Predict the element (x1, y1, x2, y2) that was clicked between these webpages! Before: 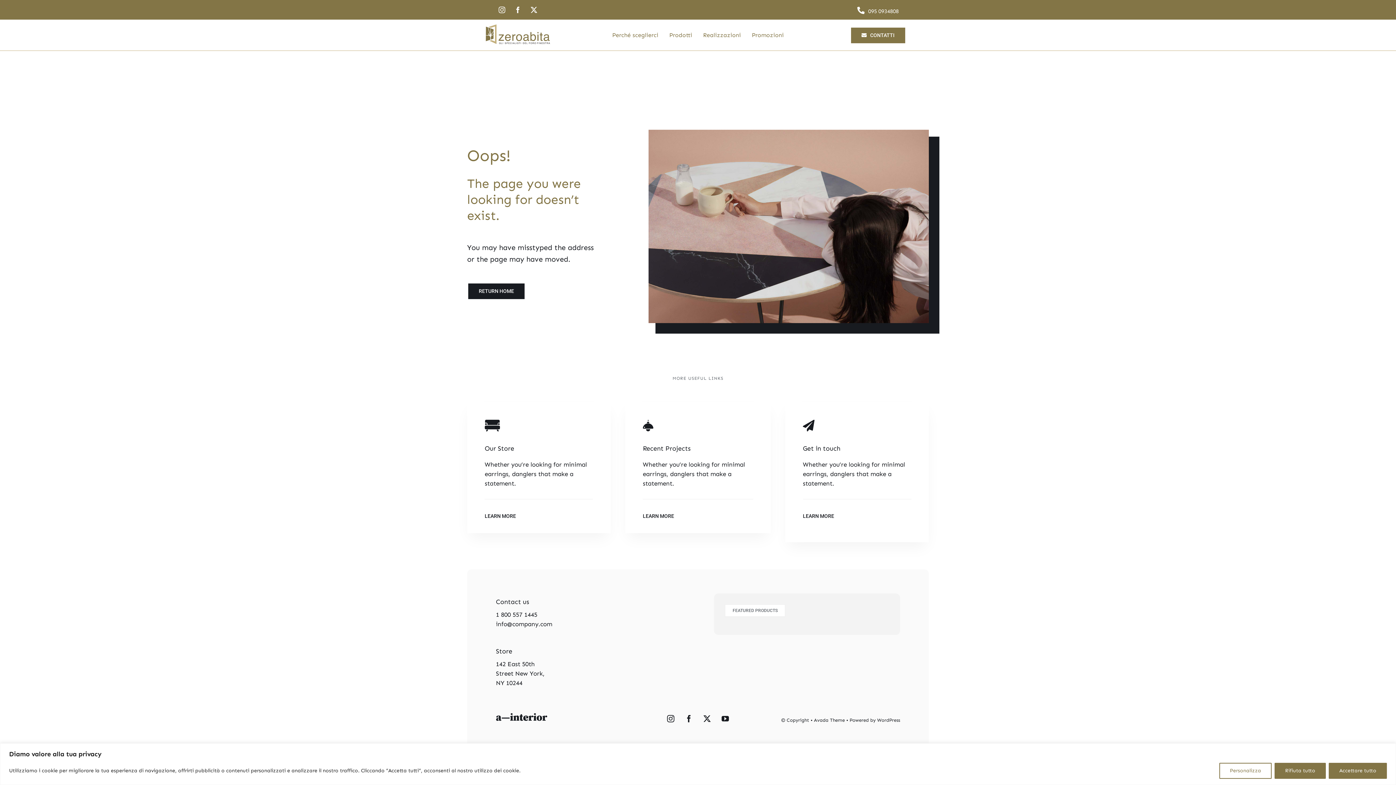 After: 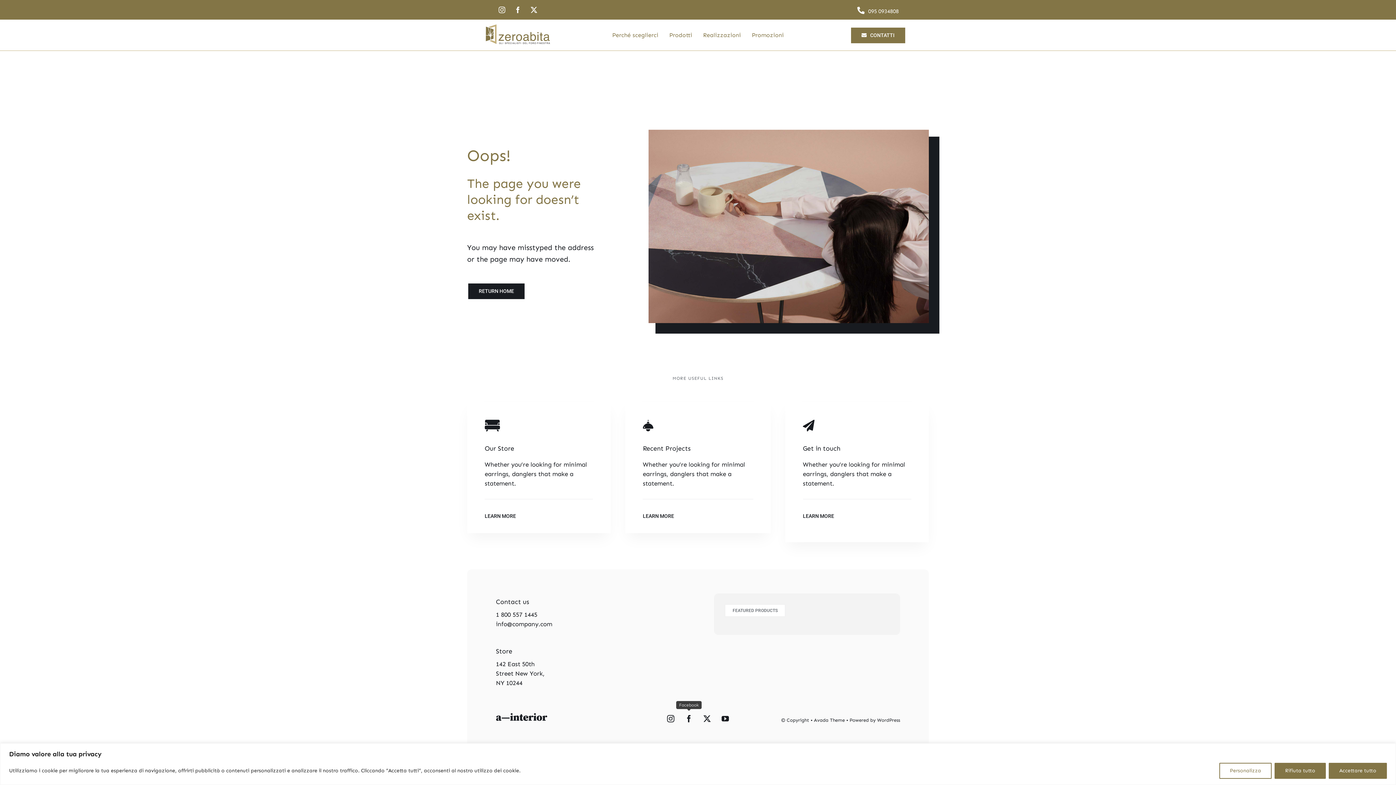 Action: bbox: (682, 712, 695, 726) label: Facebook